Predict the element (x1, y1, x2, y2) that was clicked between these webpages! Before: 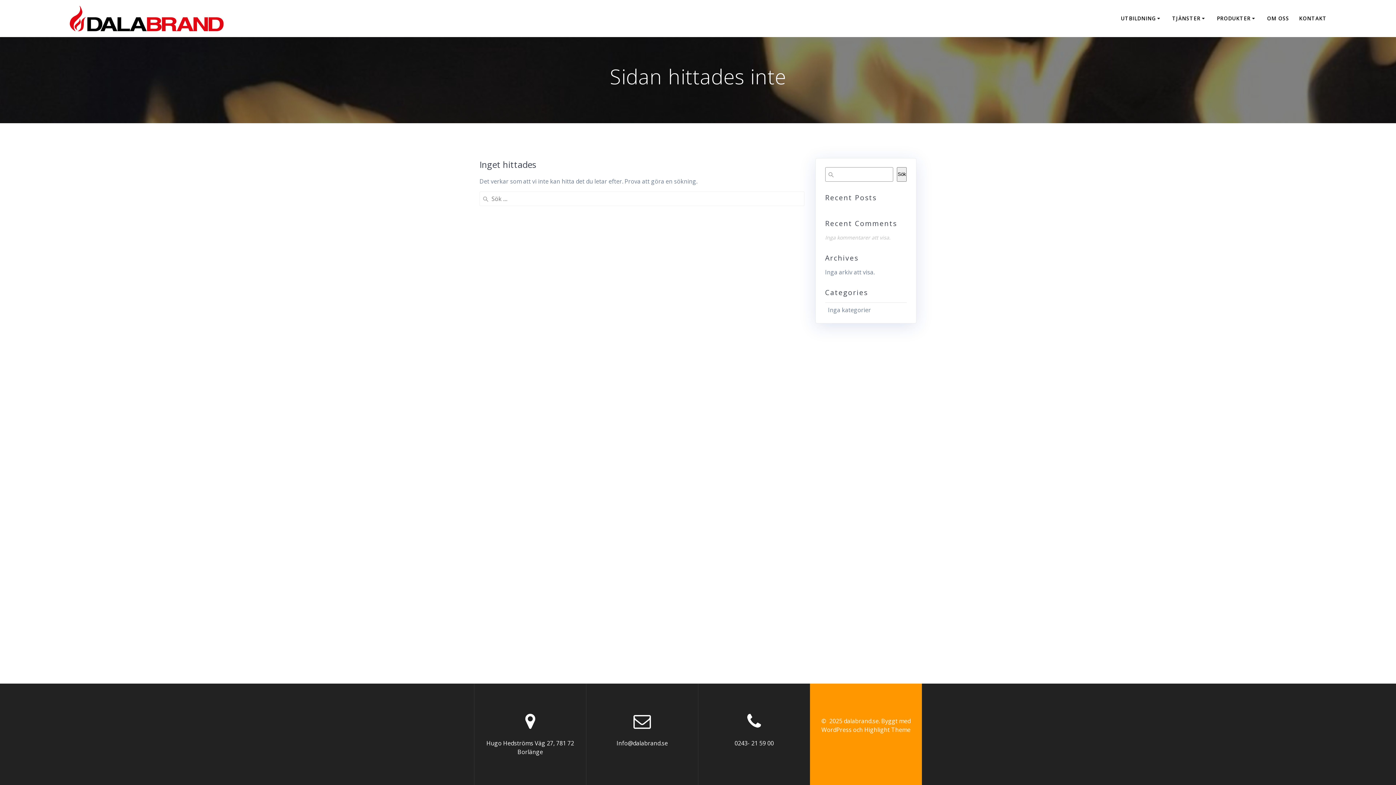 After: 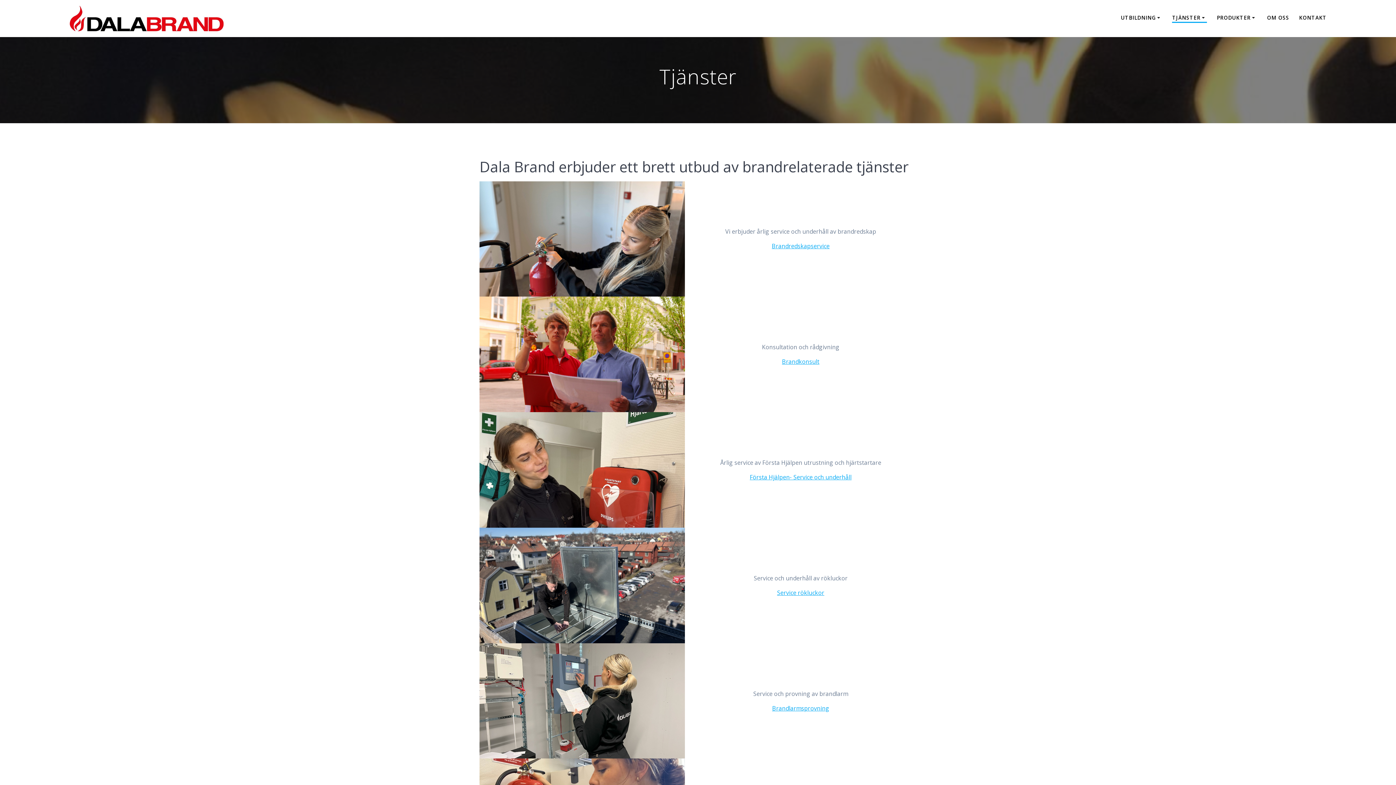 Action: label: TJÄNSTER bbox: (1172, 14, 1207, 22)